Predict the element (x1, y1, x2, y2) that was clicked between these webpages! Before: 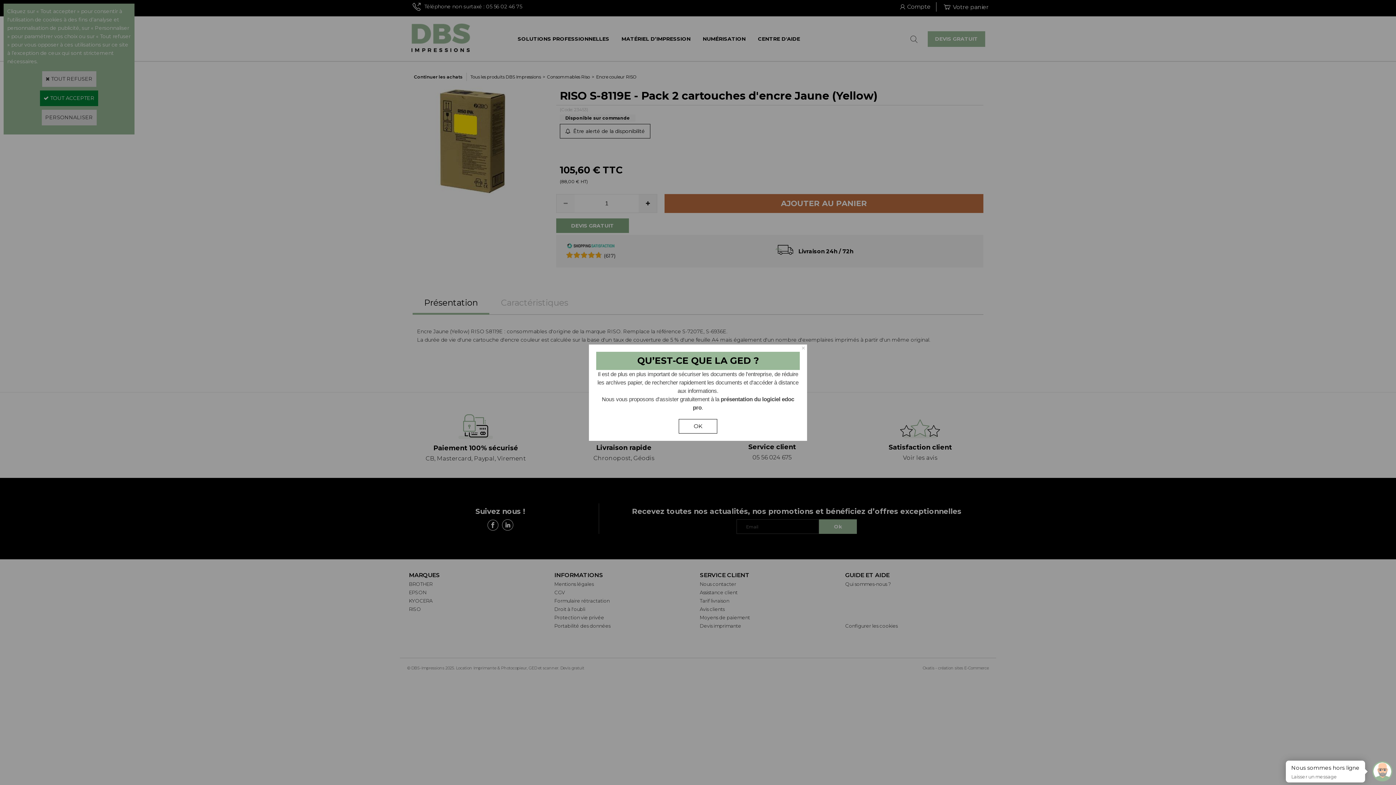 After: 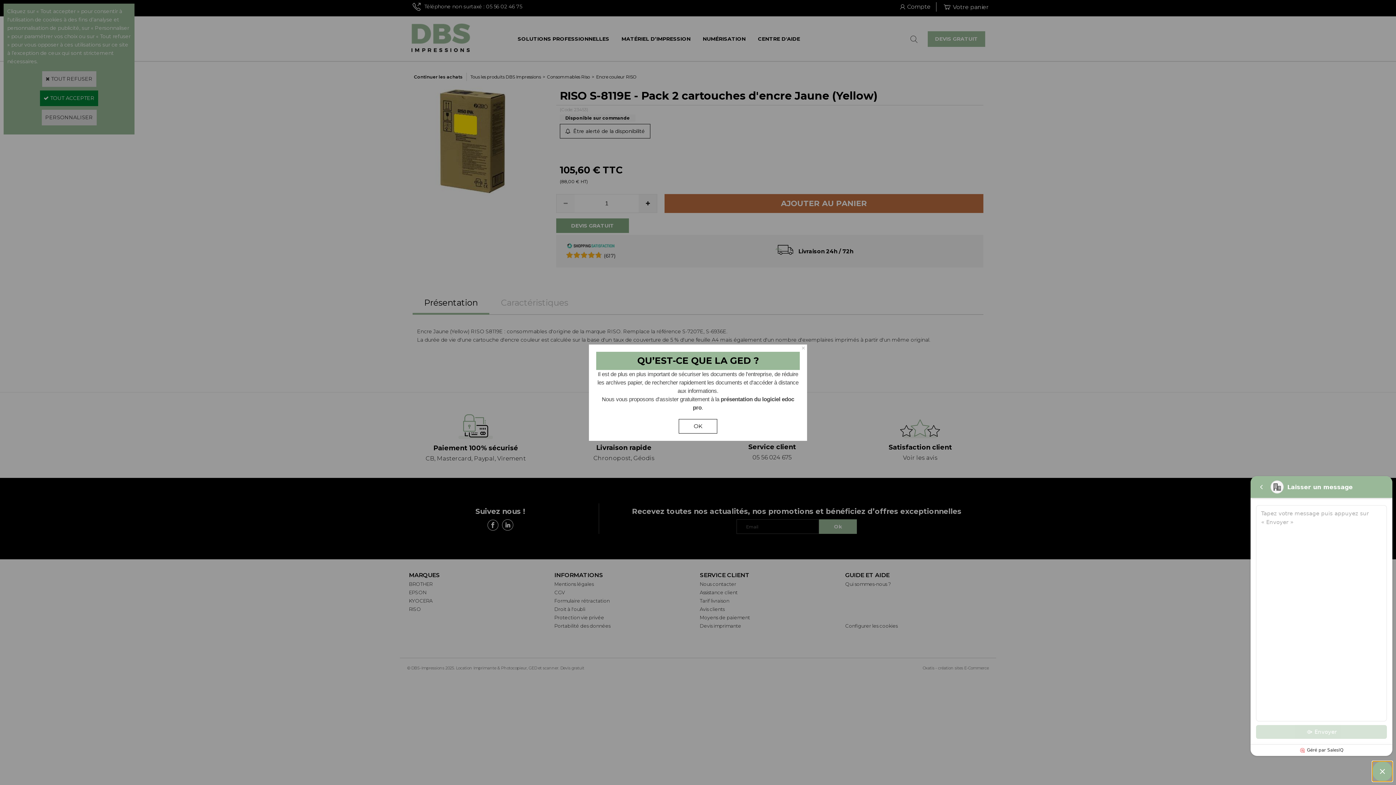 Action: bbox: (1372, 761, 1392, 781) label: Widget de discussion